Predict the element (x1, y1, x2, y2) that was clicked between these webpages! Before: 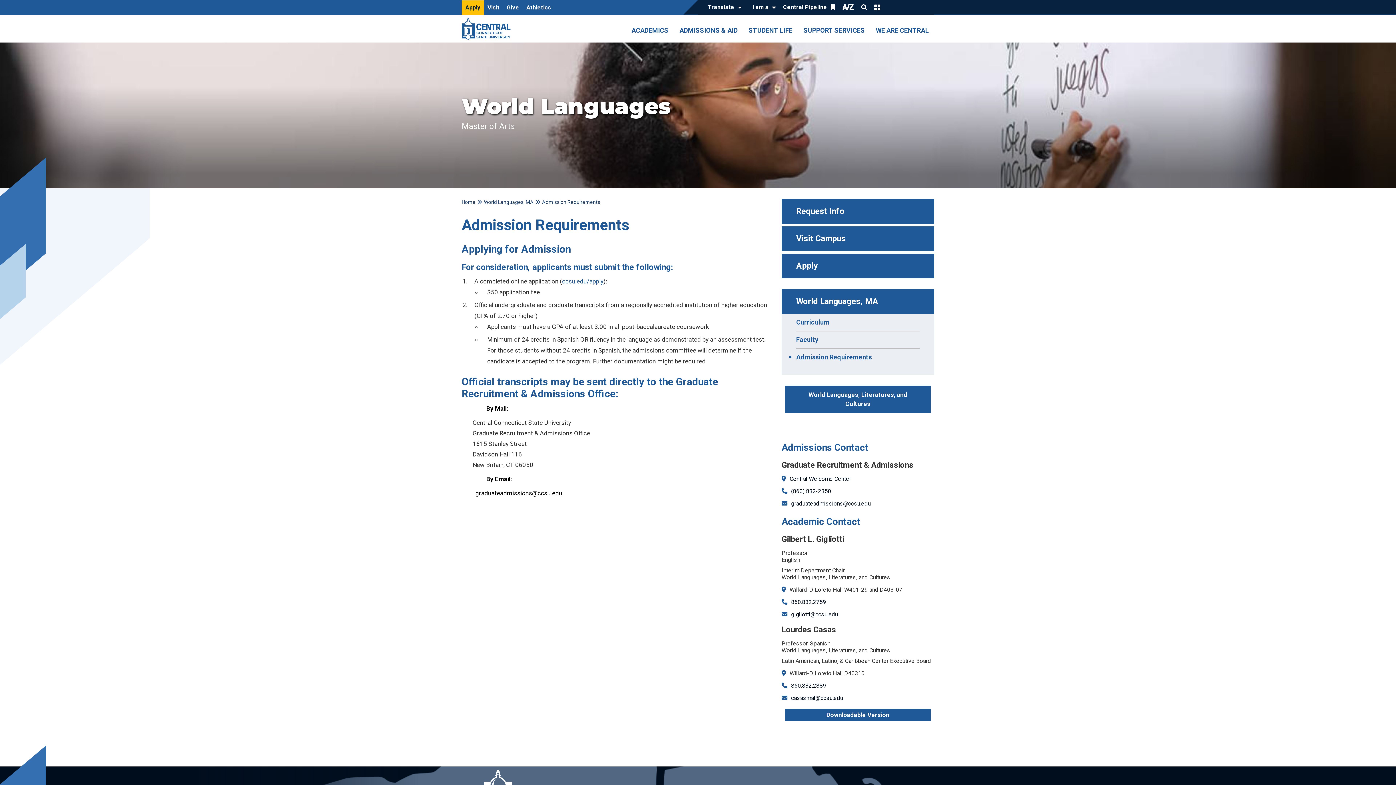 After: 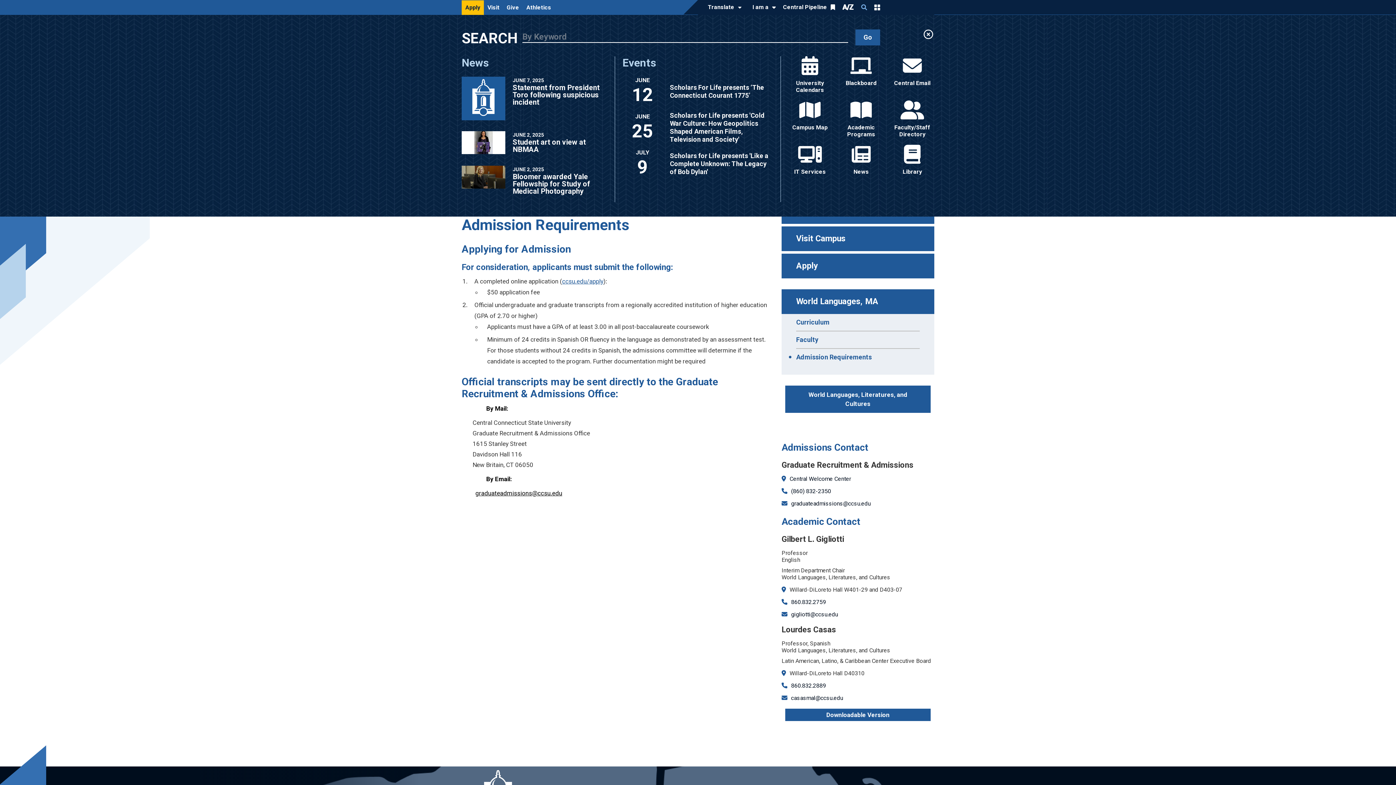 Action: bbox: (857, 0, 870, 14) label: Search